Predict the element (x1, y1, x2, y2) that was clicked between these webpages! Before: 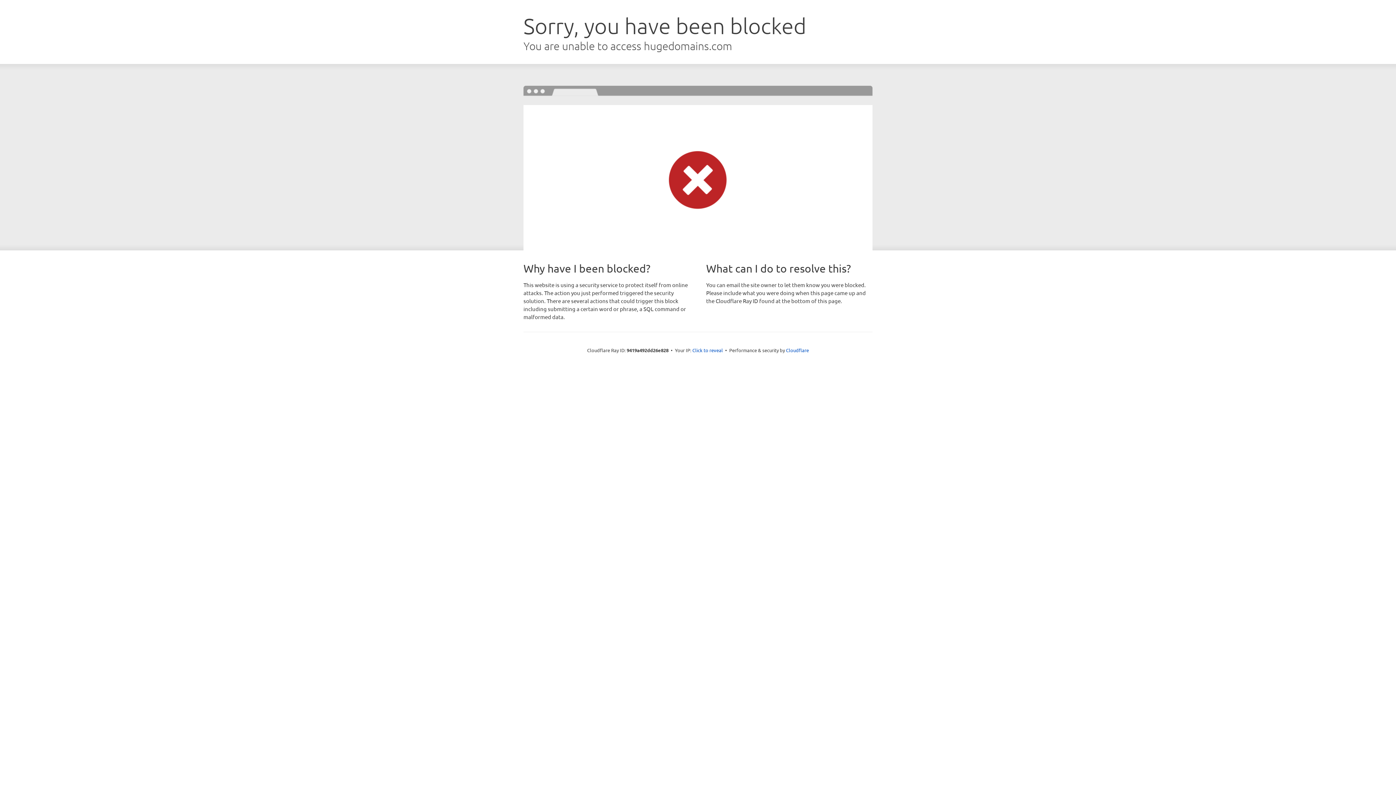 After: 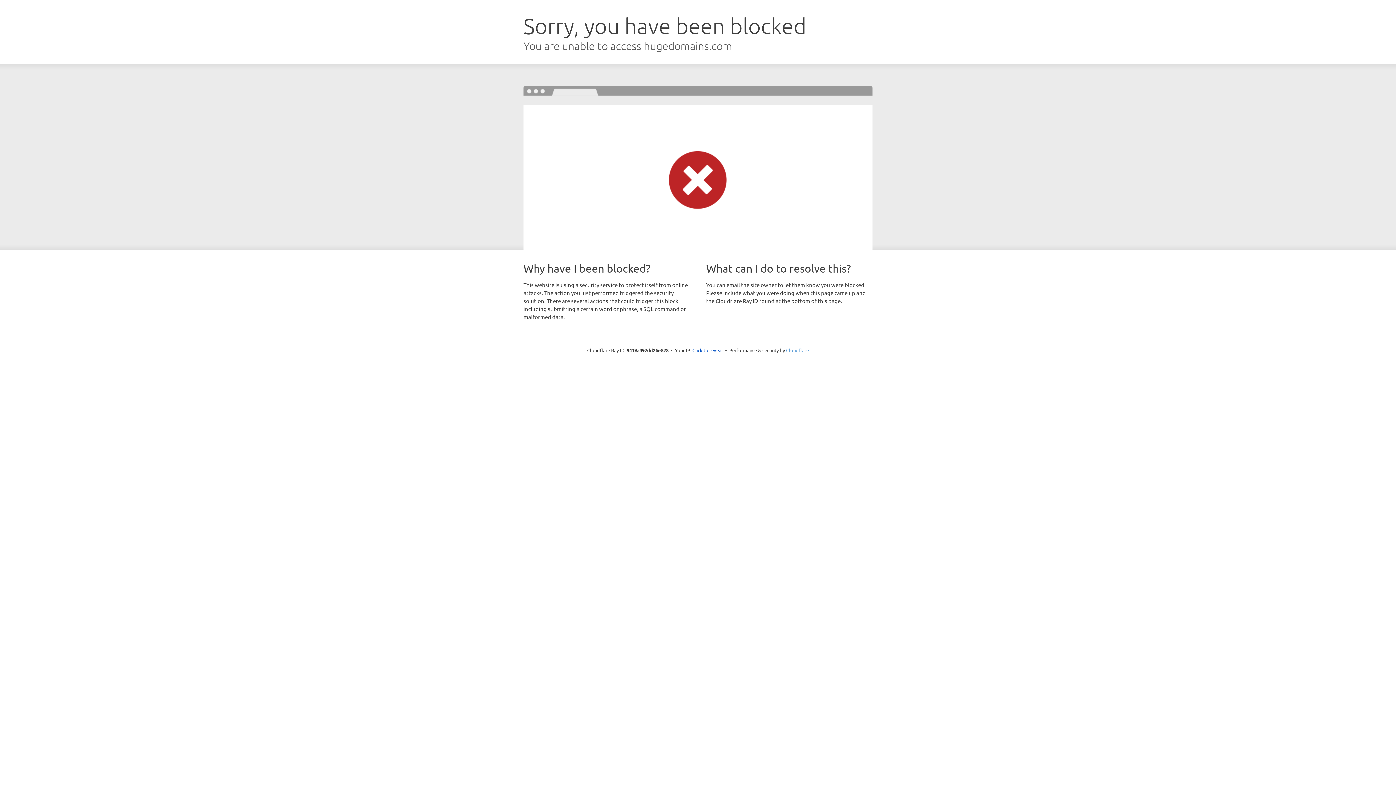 Action: bbox: (786, 347, 809, 353) label: Cloudflare